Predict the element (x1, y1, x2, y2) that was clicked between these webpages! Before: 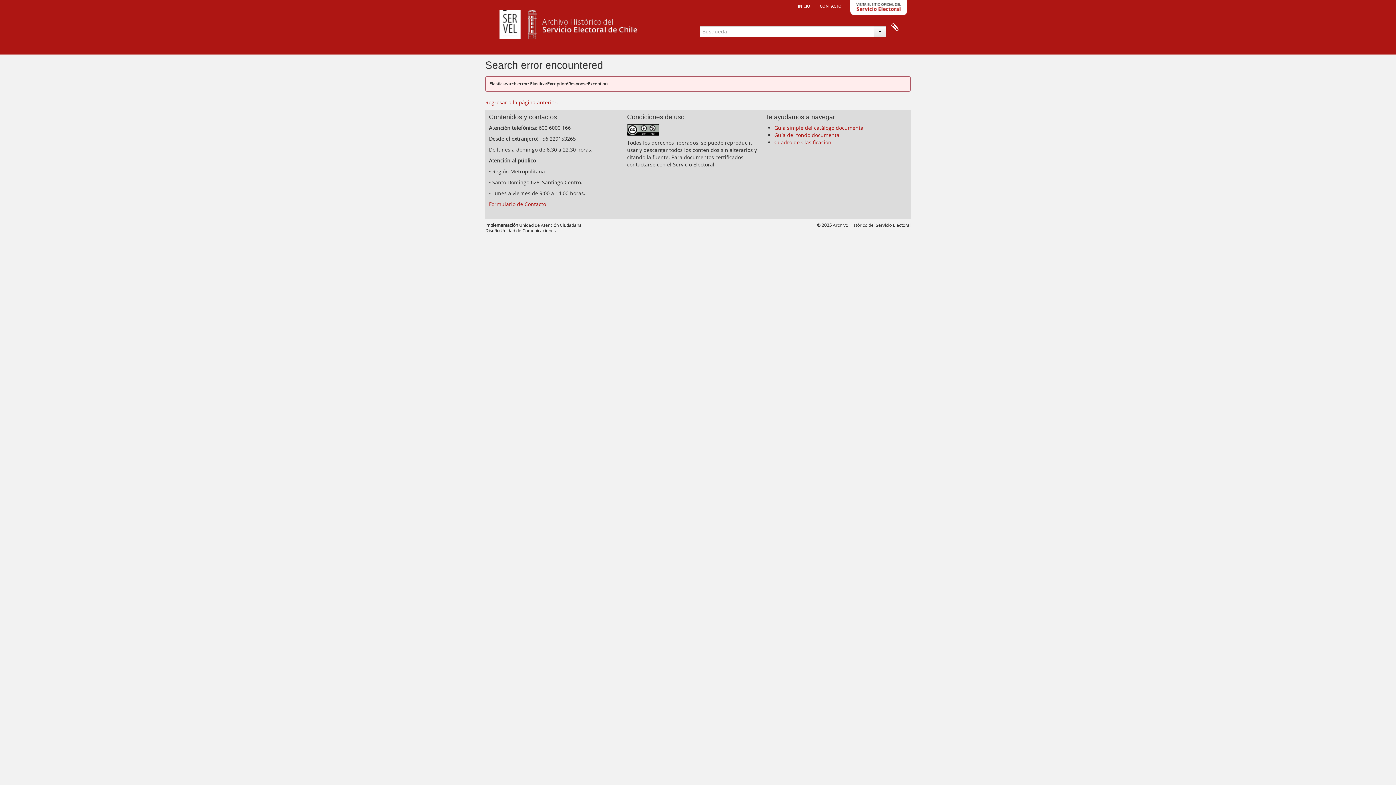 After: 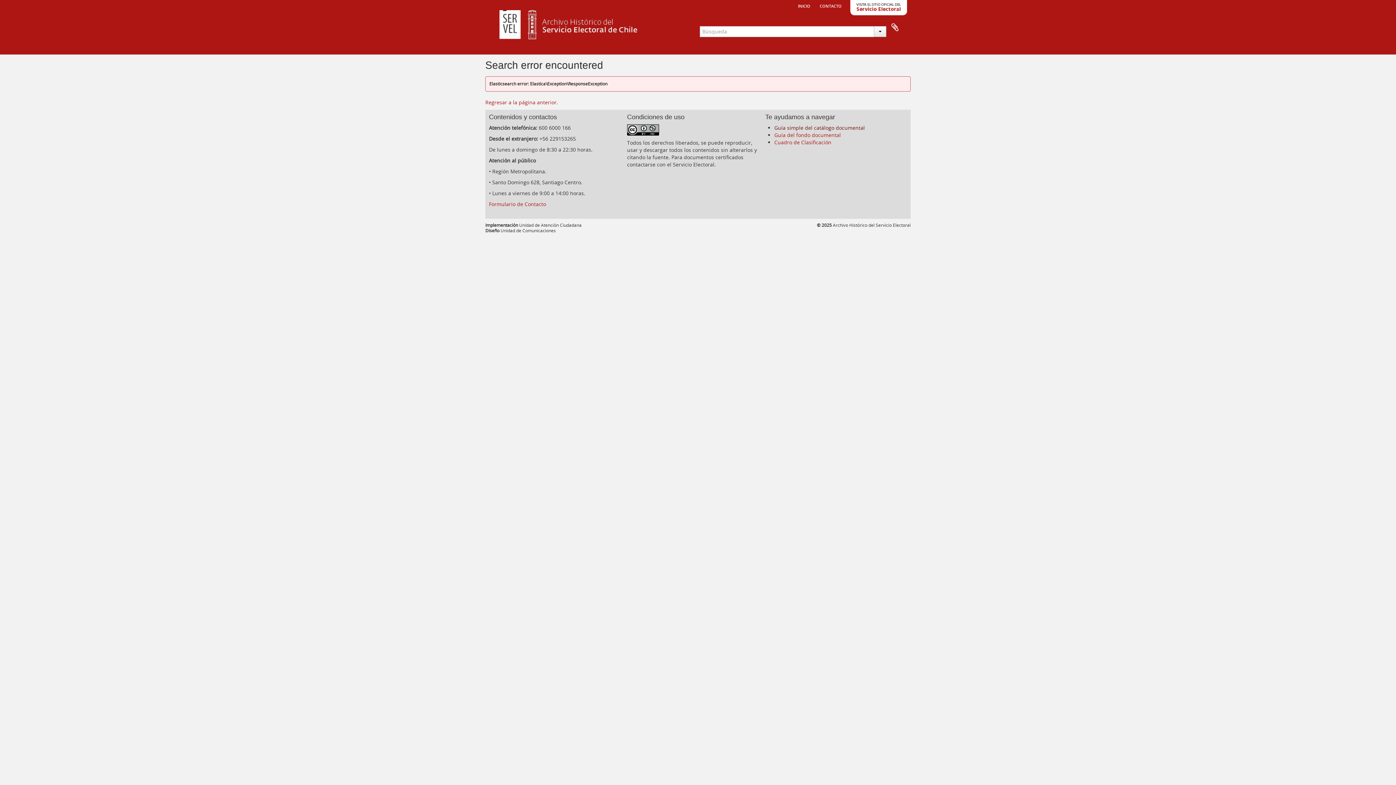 Action: label: Guía simple del catálogo documental bbox: (774, 124, 865, 131)